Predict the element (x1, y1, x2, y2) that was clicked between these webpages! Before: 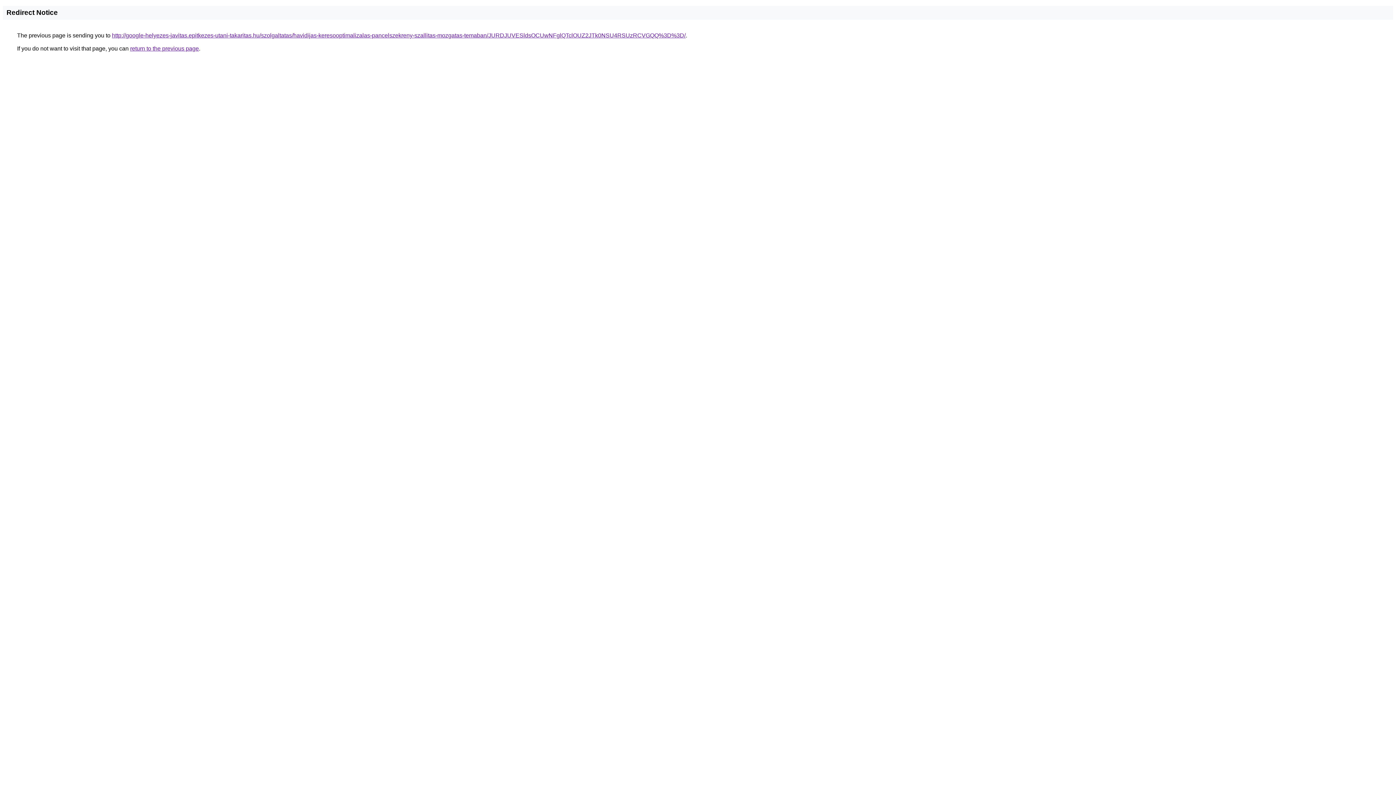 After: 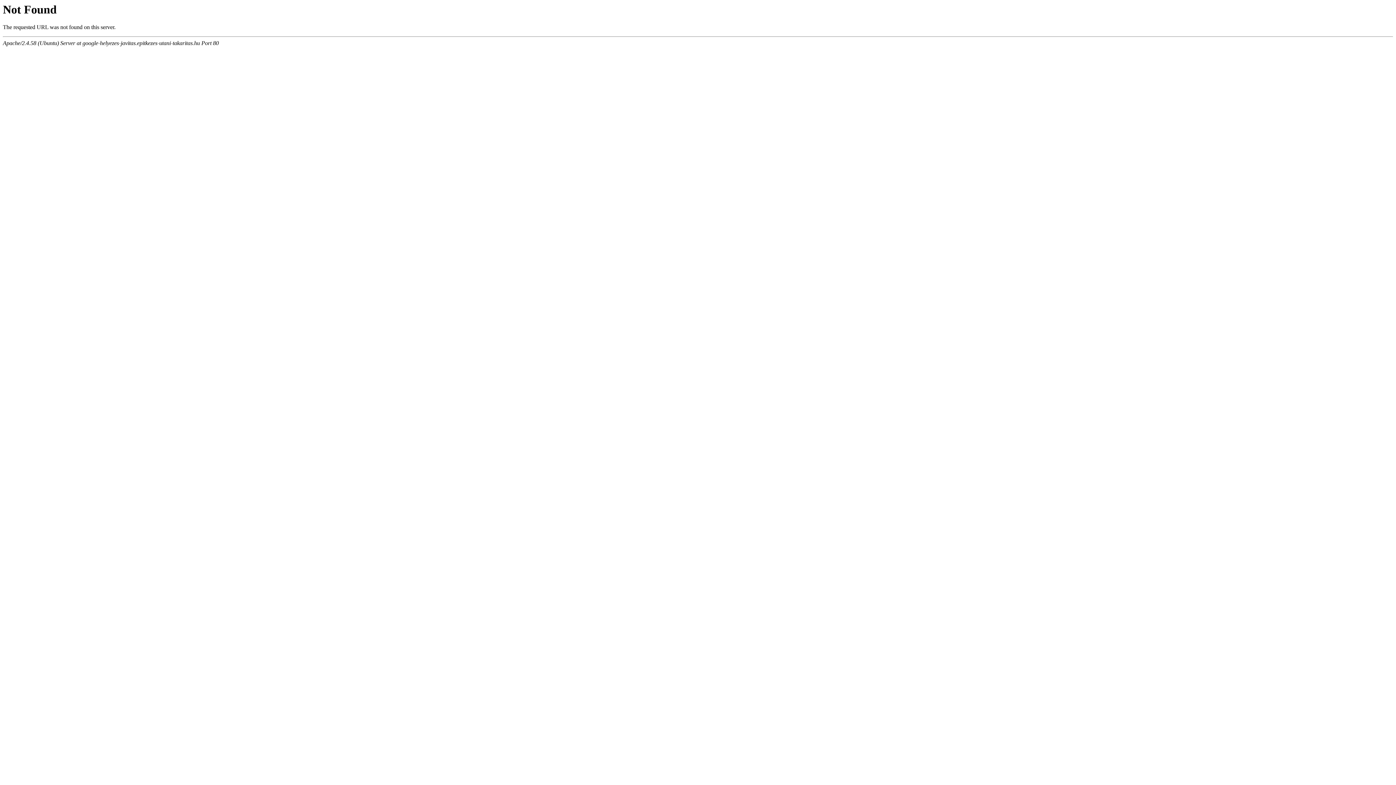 Action: bbox: (112, 32, 685, 38) label: http://google-helyezes-javitas.epitkezes-utani-takaritas.hu/szolgaltatas/havidijas-keresooptimalizalas-pancelszekreny-szallitas-mozgatas-temaban/JURDJUVESldsOCUwNFglQTclOUZ2JTk0NSU4RSUzRCVGQQ%3D%3D/